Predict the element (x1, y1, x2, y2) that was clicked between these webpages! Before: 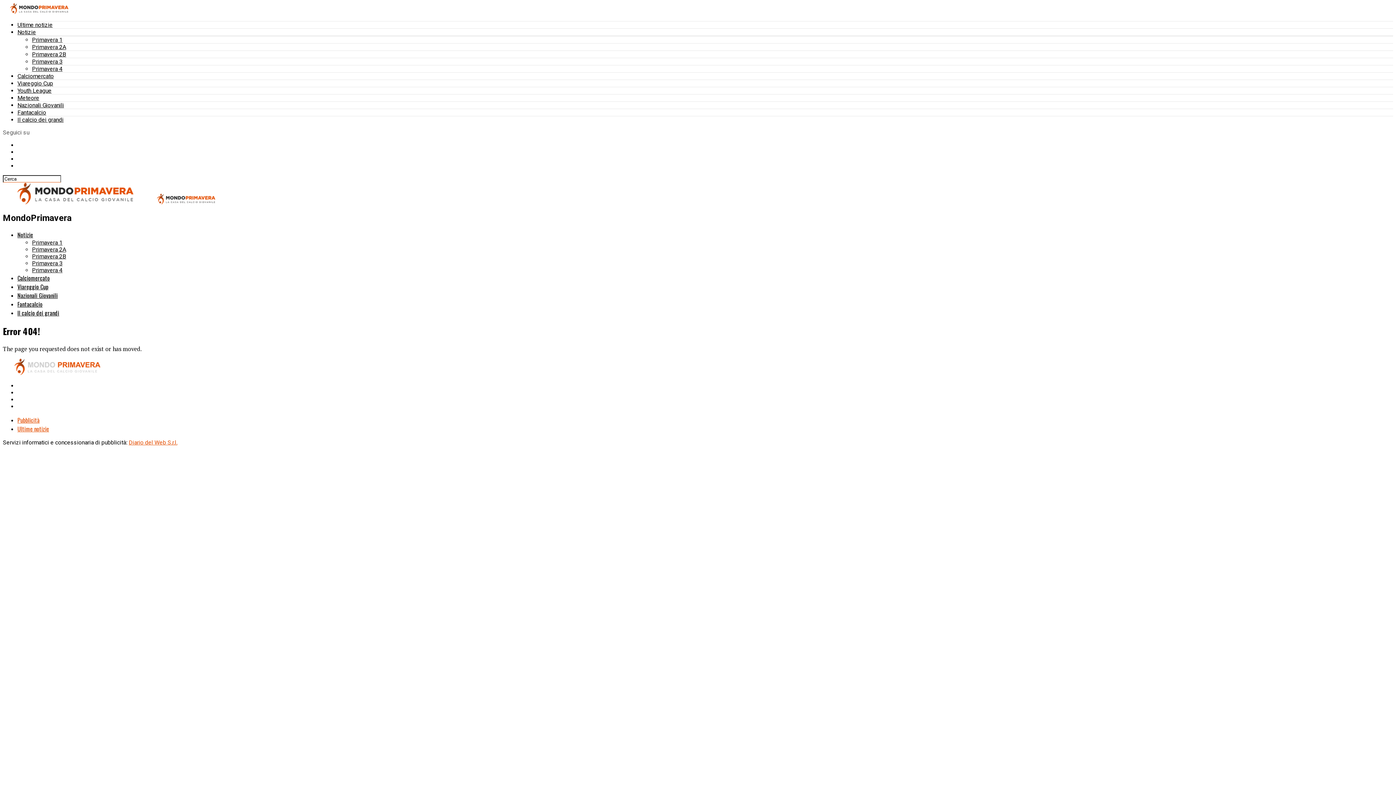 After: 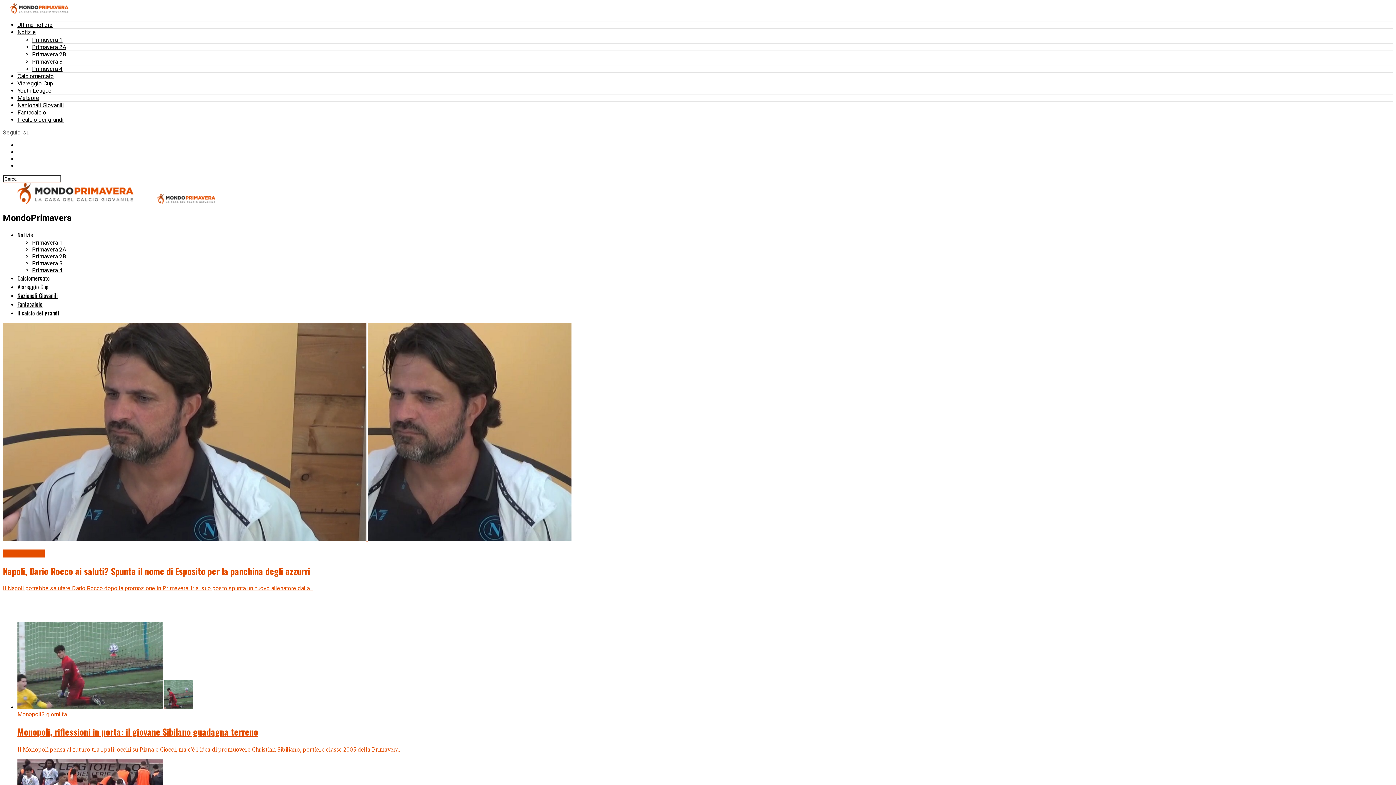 Action: label: Primavera 2B bbox: (32, 253, 66, 259)